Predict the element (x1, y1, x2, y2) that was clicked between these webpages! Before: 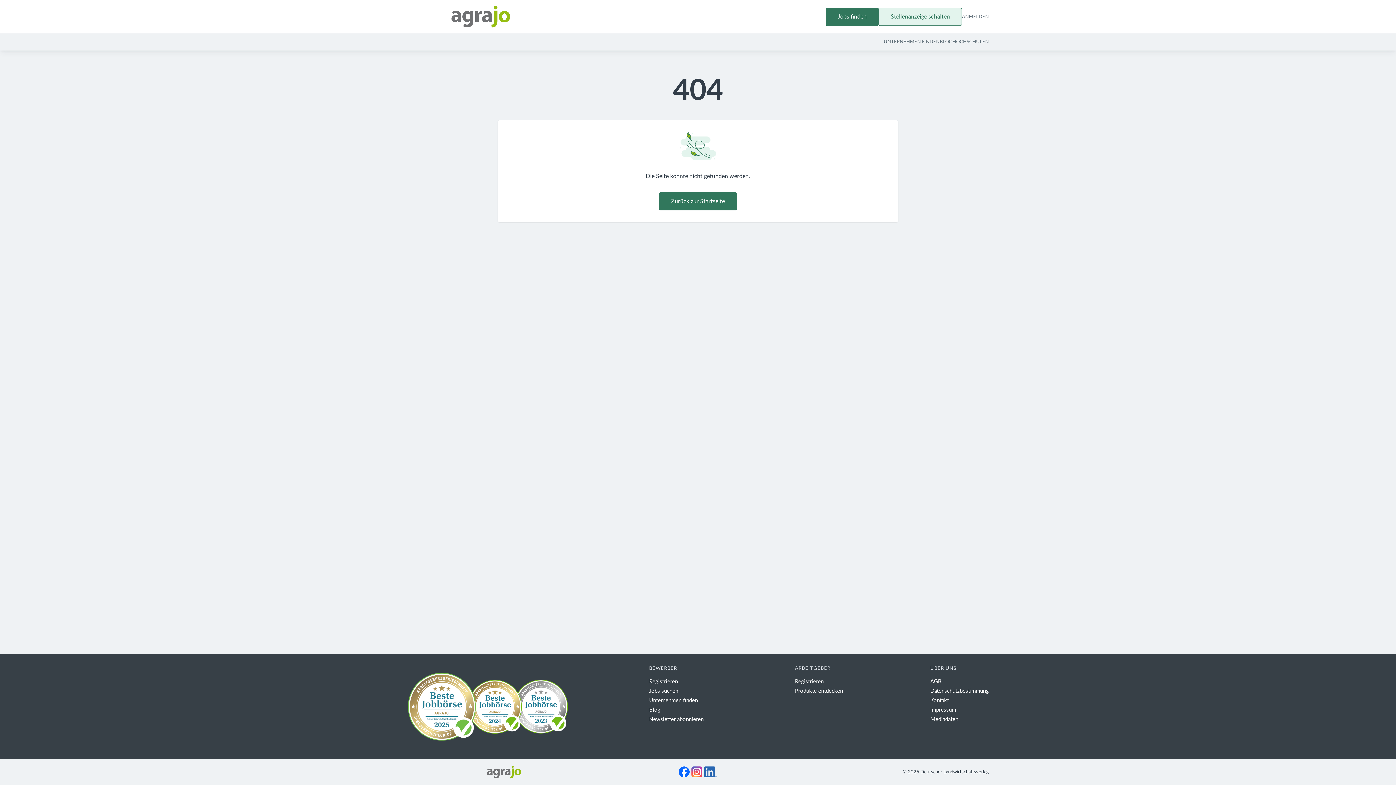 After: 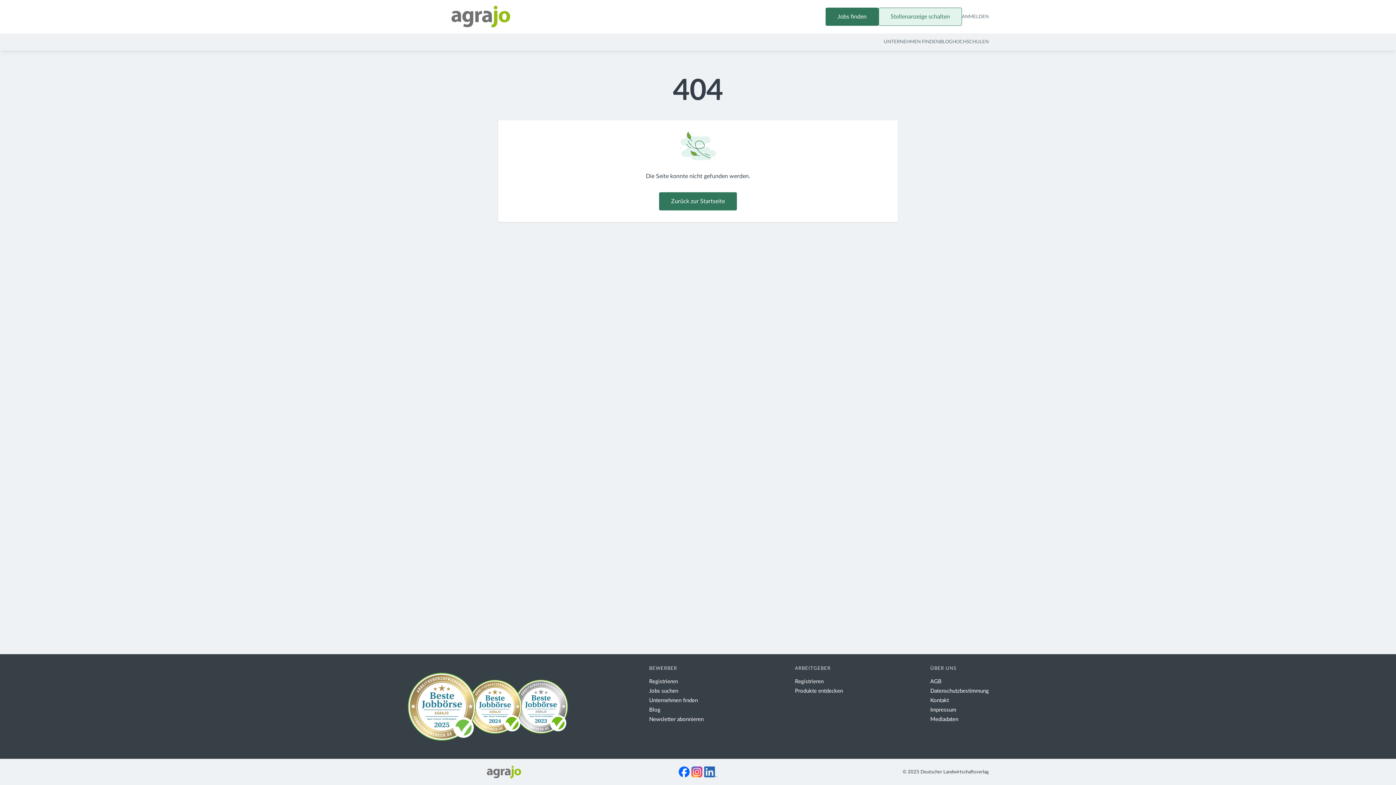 Action: bbox: (704, 766, 717, 777)